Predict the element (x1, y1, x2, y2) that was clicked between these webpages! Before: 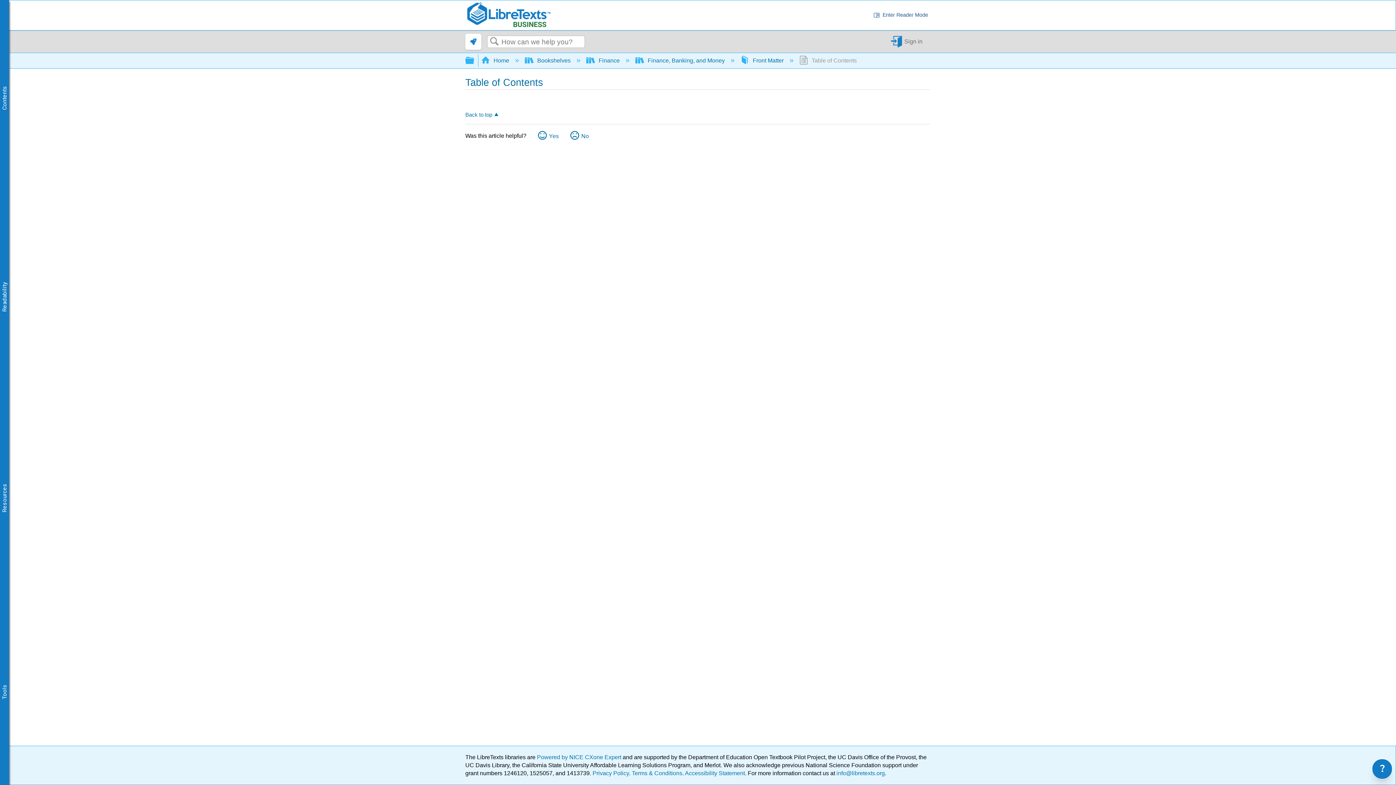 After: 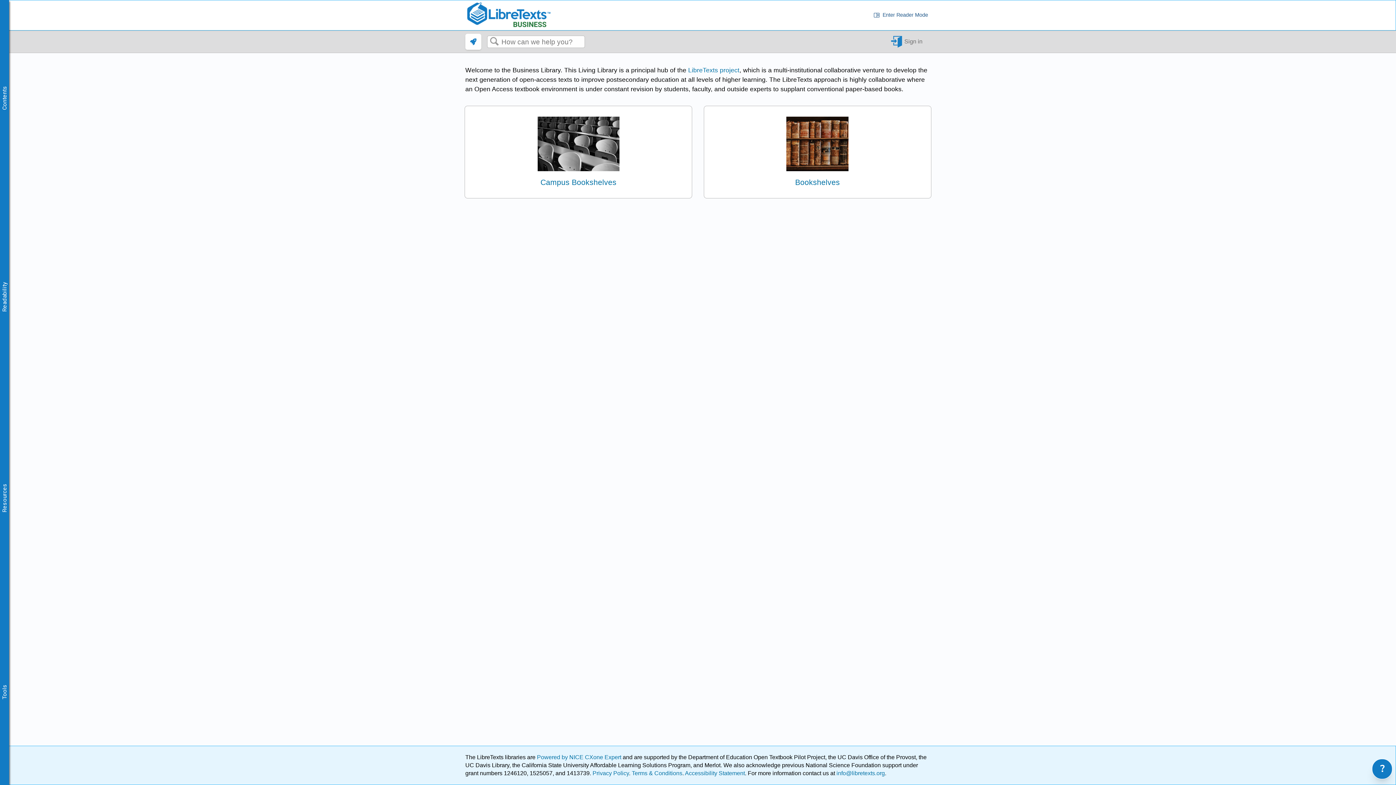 Action: bbox: (465, 1, 551, 28)